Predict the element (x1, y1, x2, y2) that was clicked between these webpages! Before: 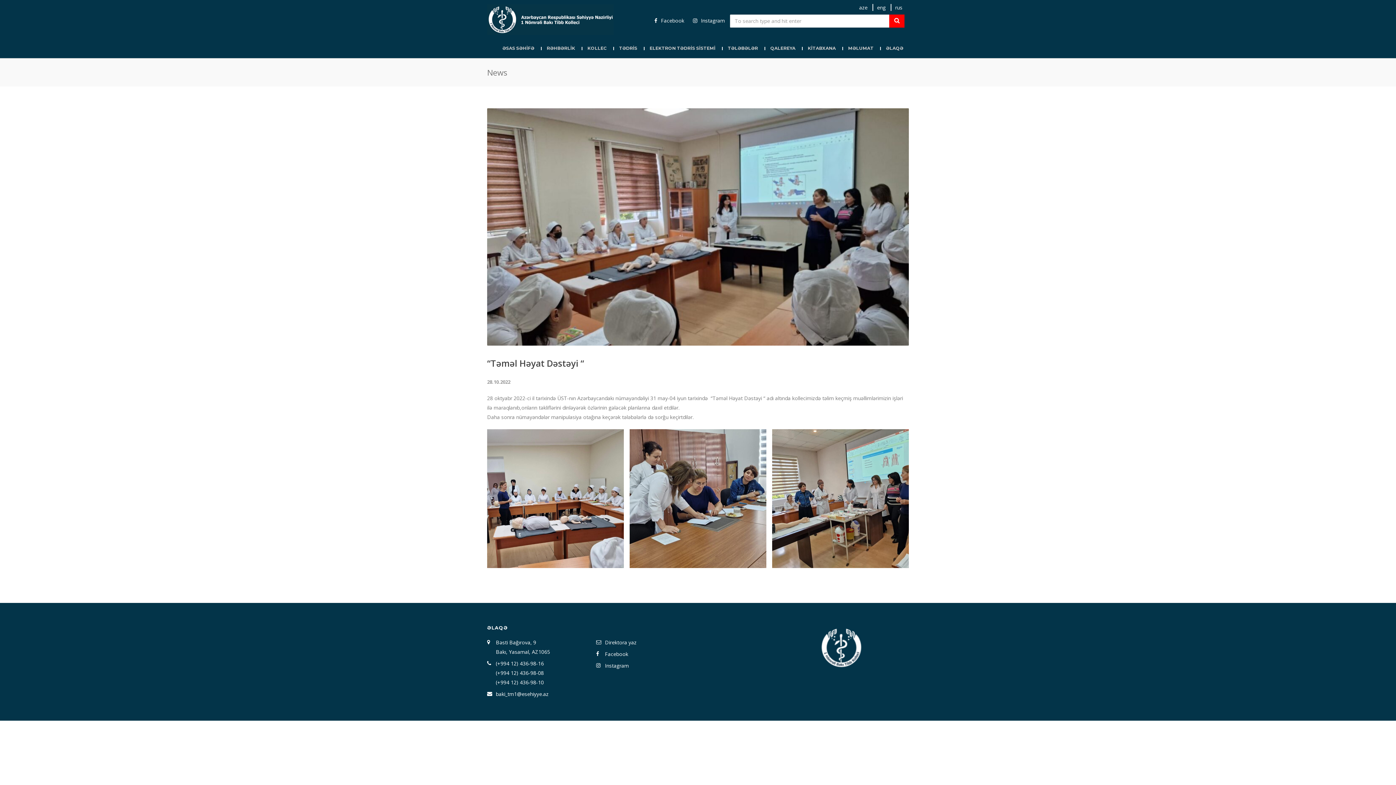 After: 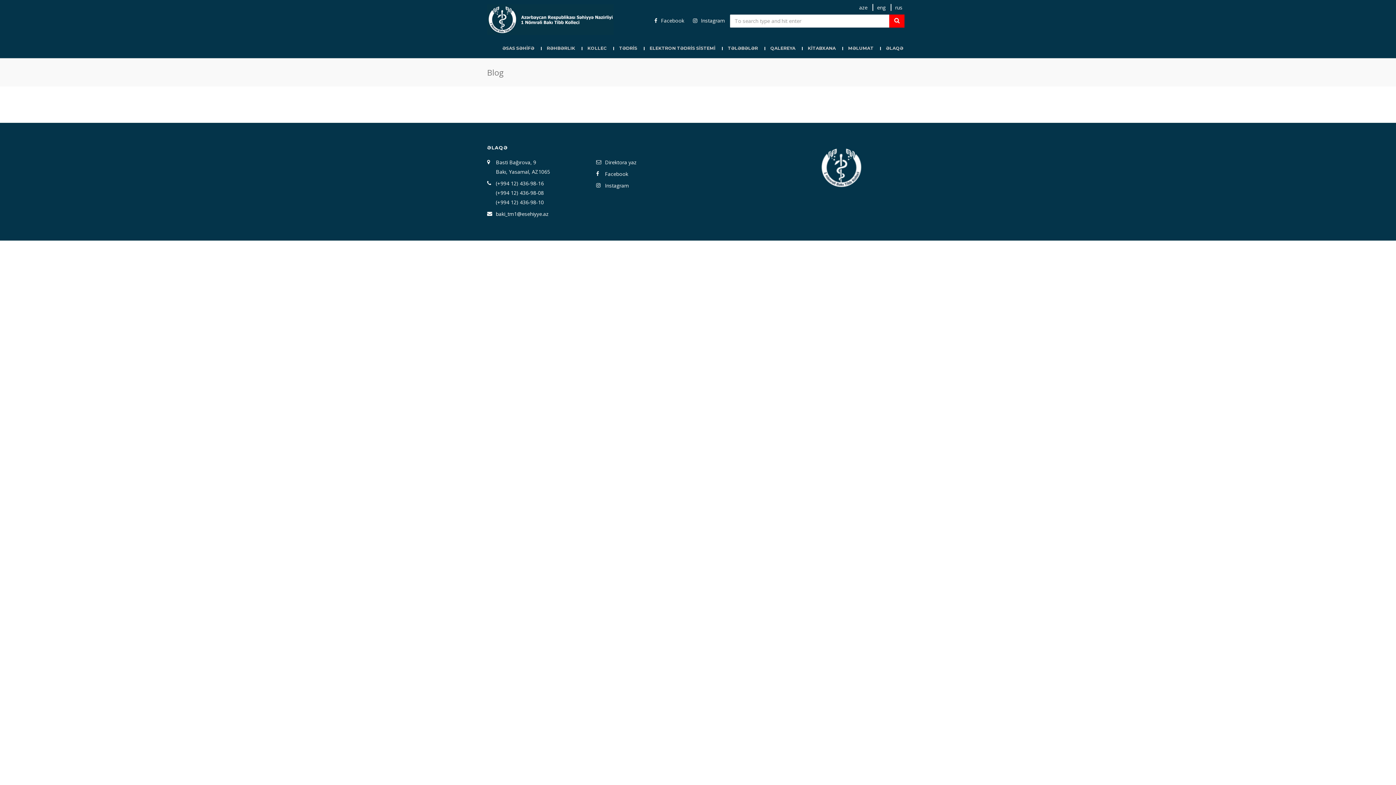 Action: bbox: (891, 4, 906, 10) label: rus